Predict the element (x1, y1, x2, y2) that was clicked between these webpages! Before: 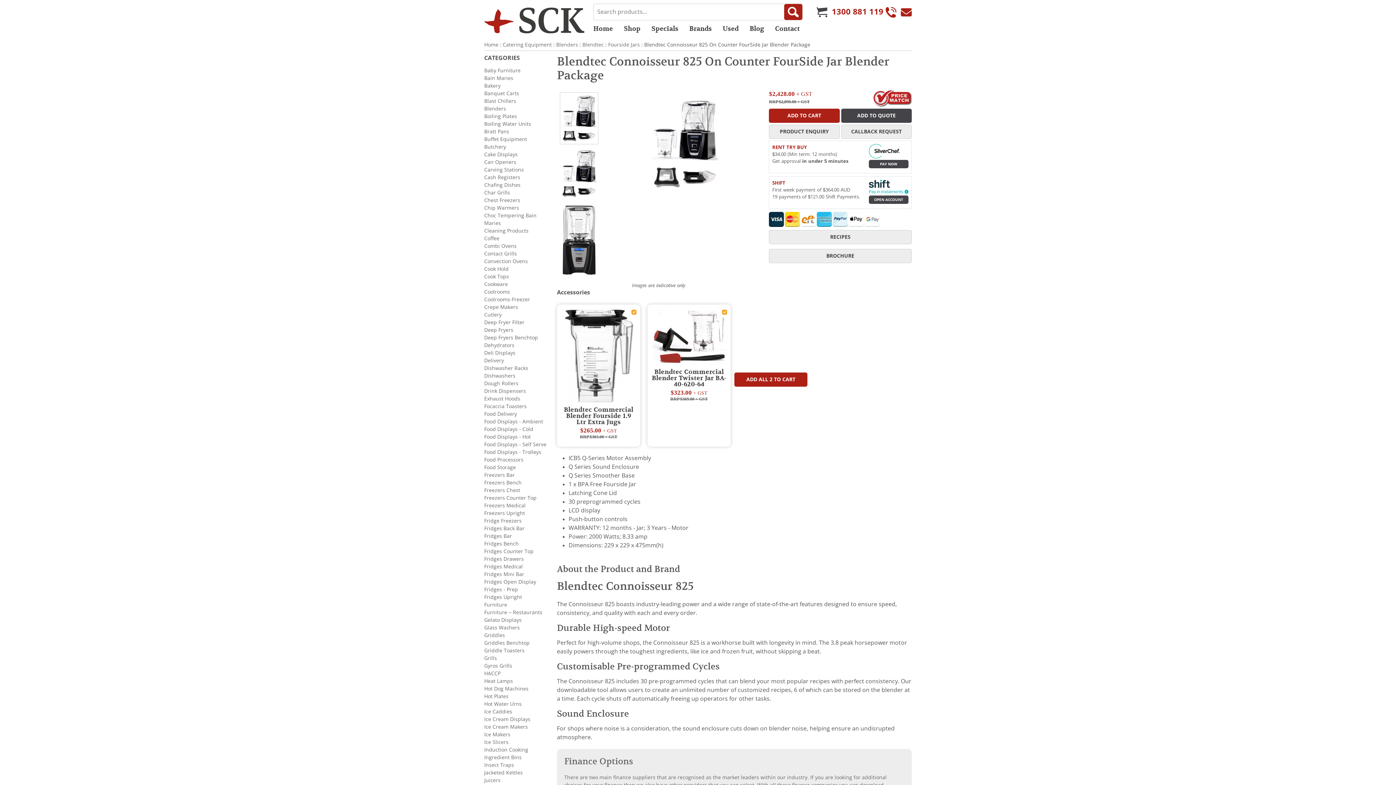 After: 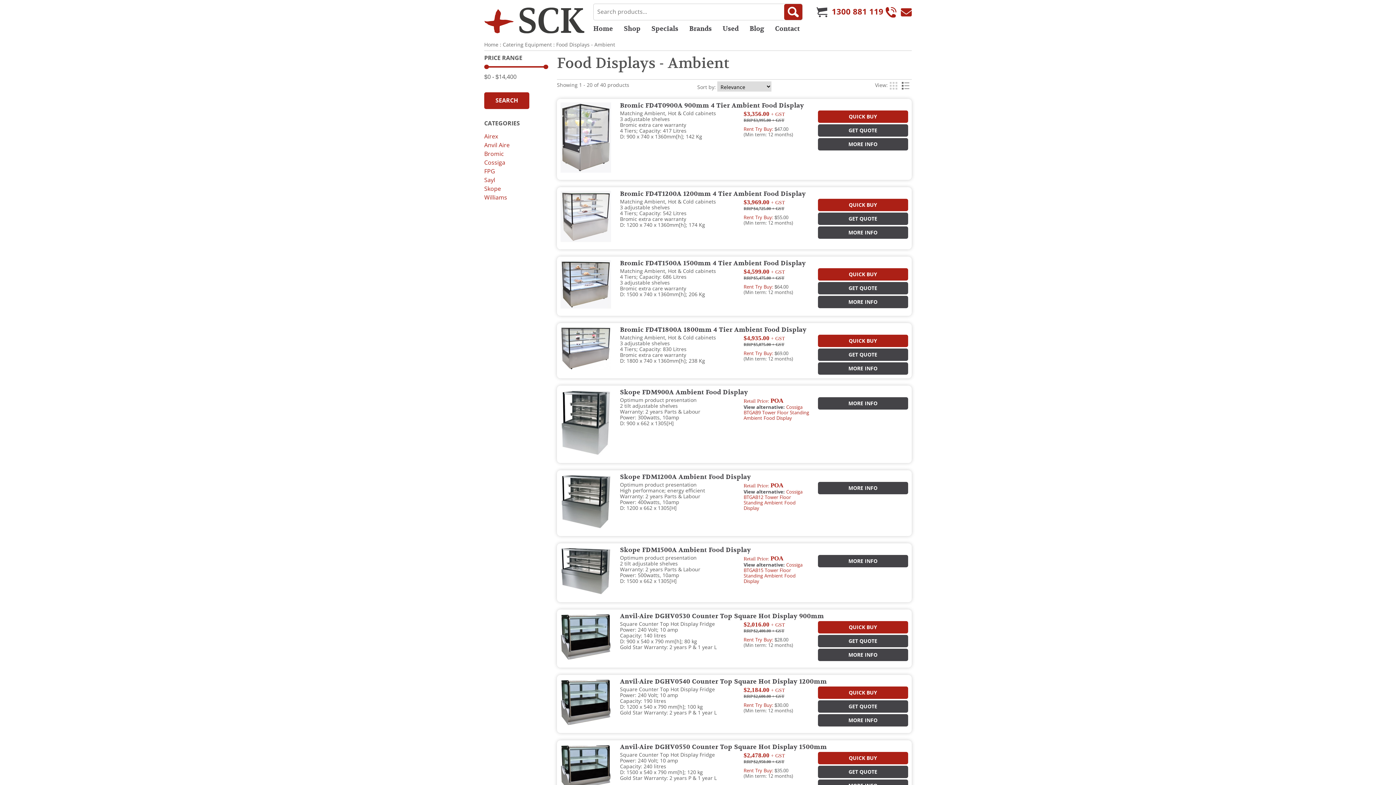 Action: label: Food Displays - Ambient bbox: (484, 418, 543, 424)